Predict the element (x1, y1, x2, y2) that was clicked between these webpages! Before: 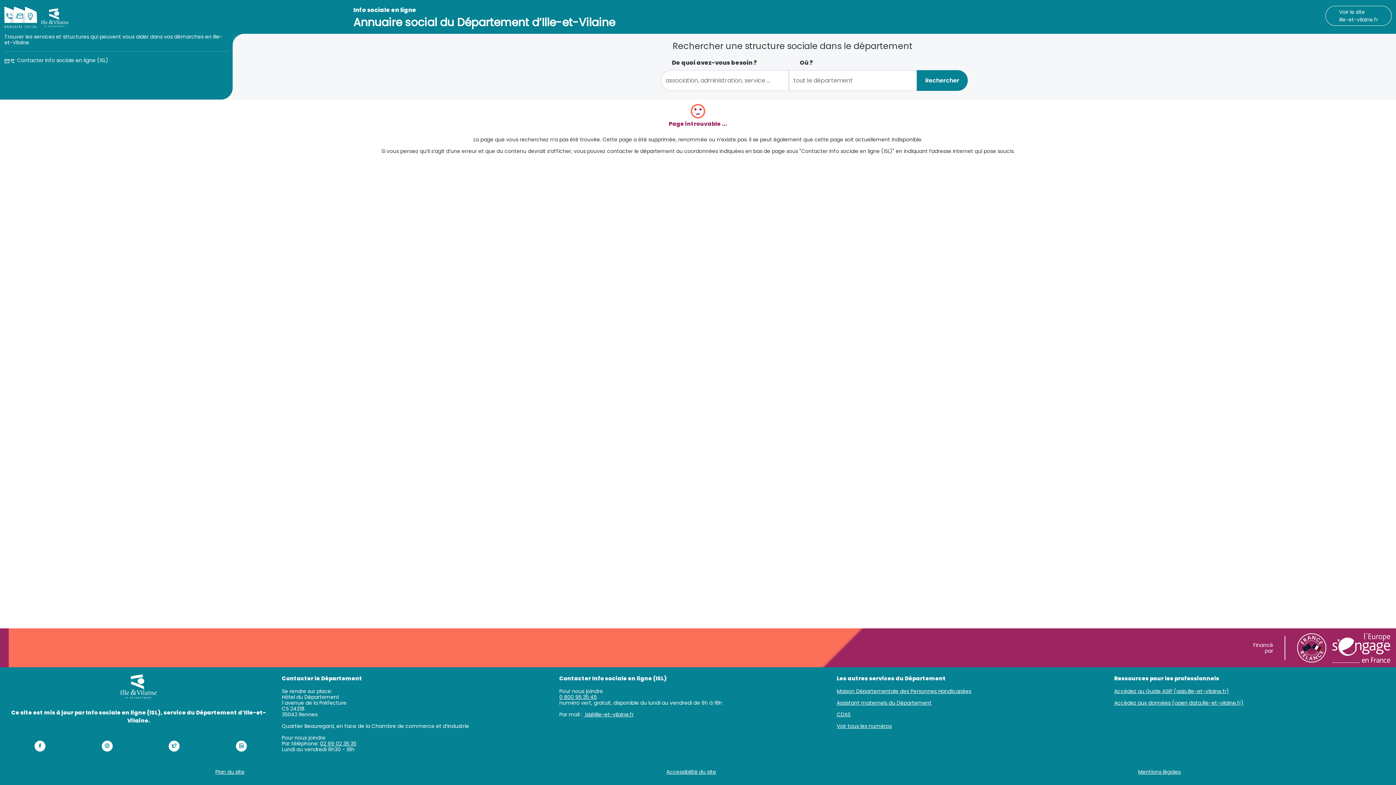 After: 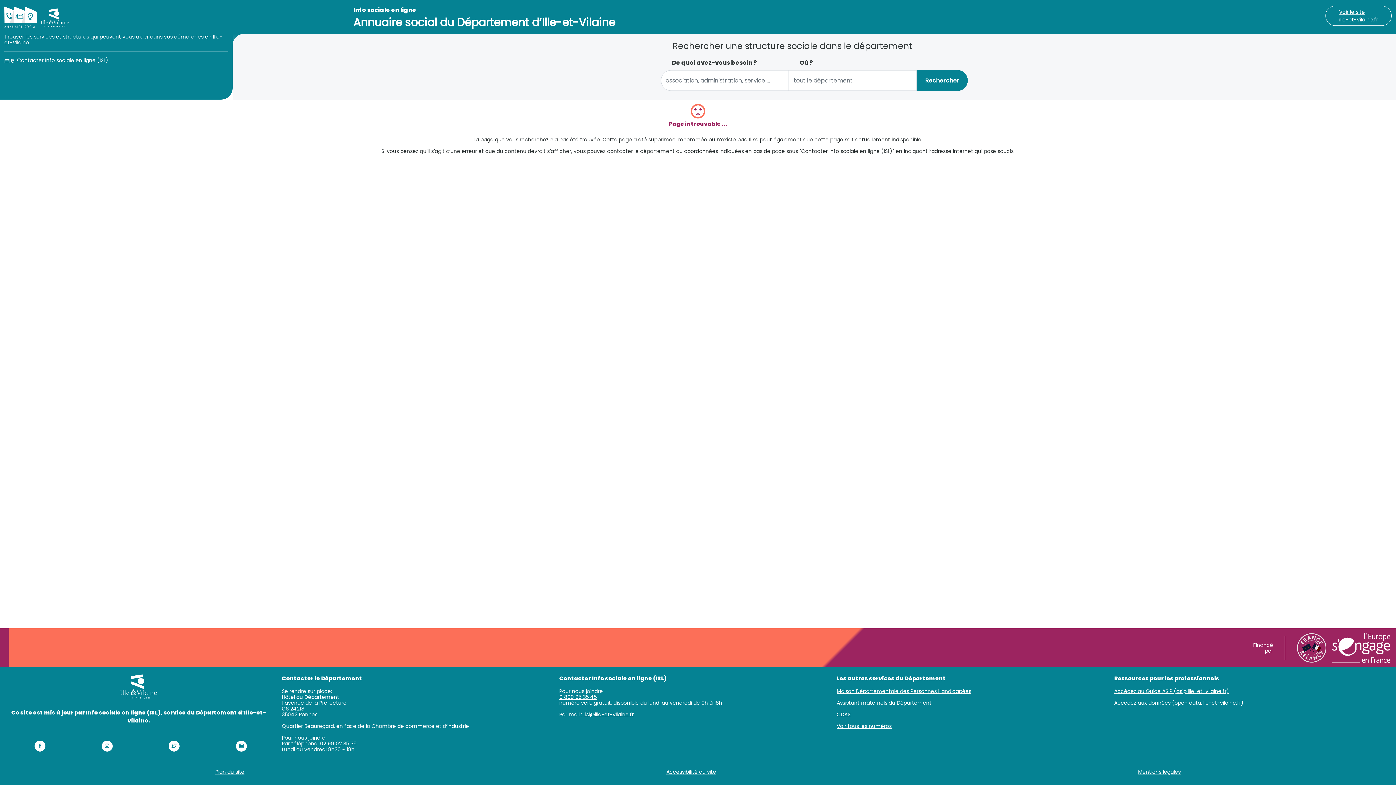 Action: label: Voir le site
ille-et-vilaine.fr bbox: (1339, 8, 1378, 23)